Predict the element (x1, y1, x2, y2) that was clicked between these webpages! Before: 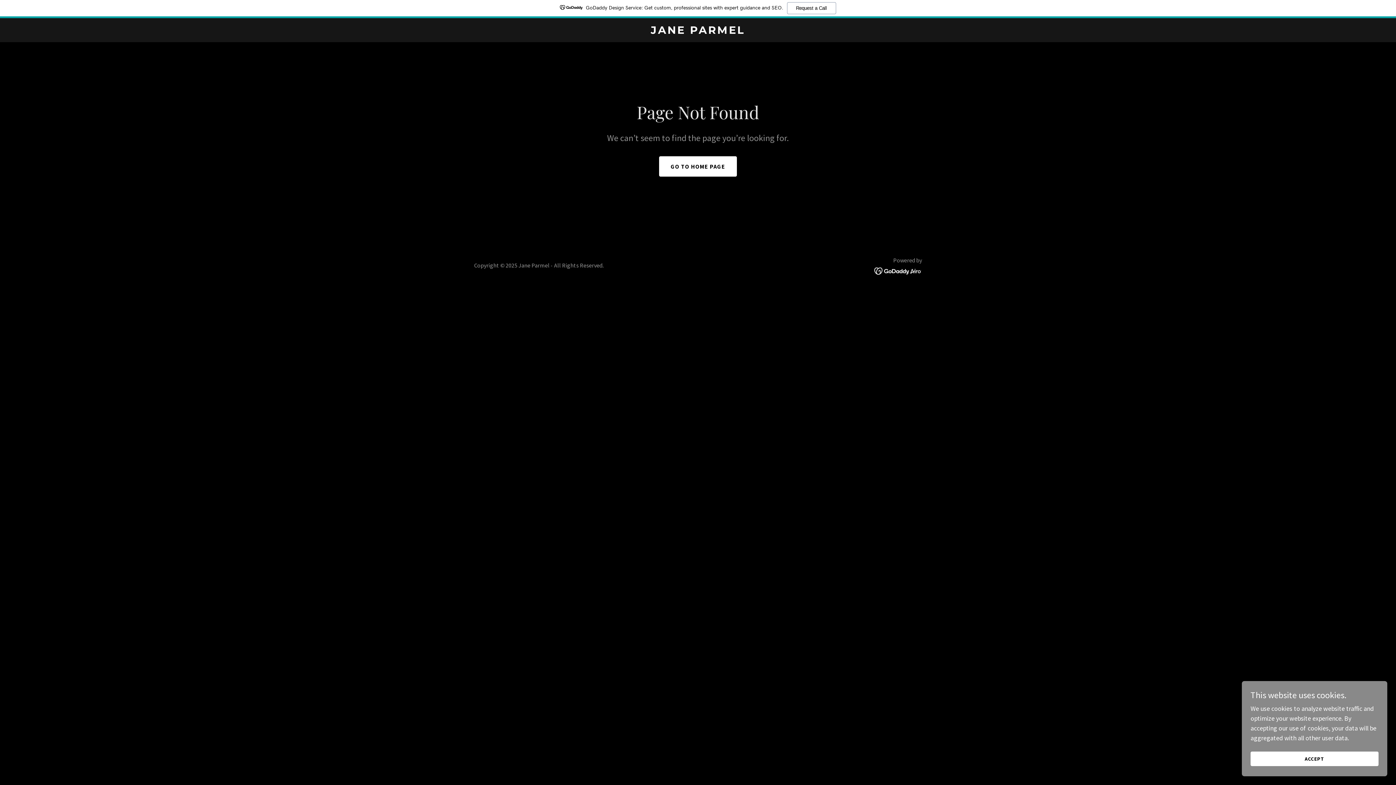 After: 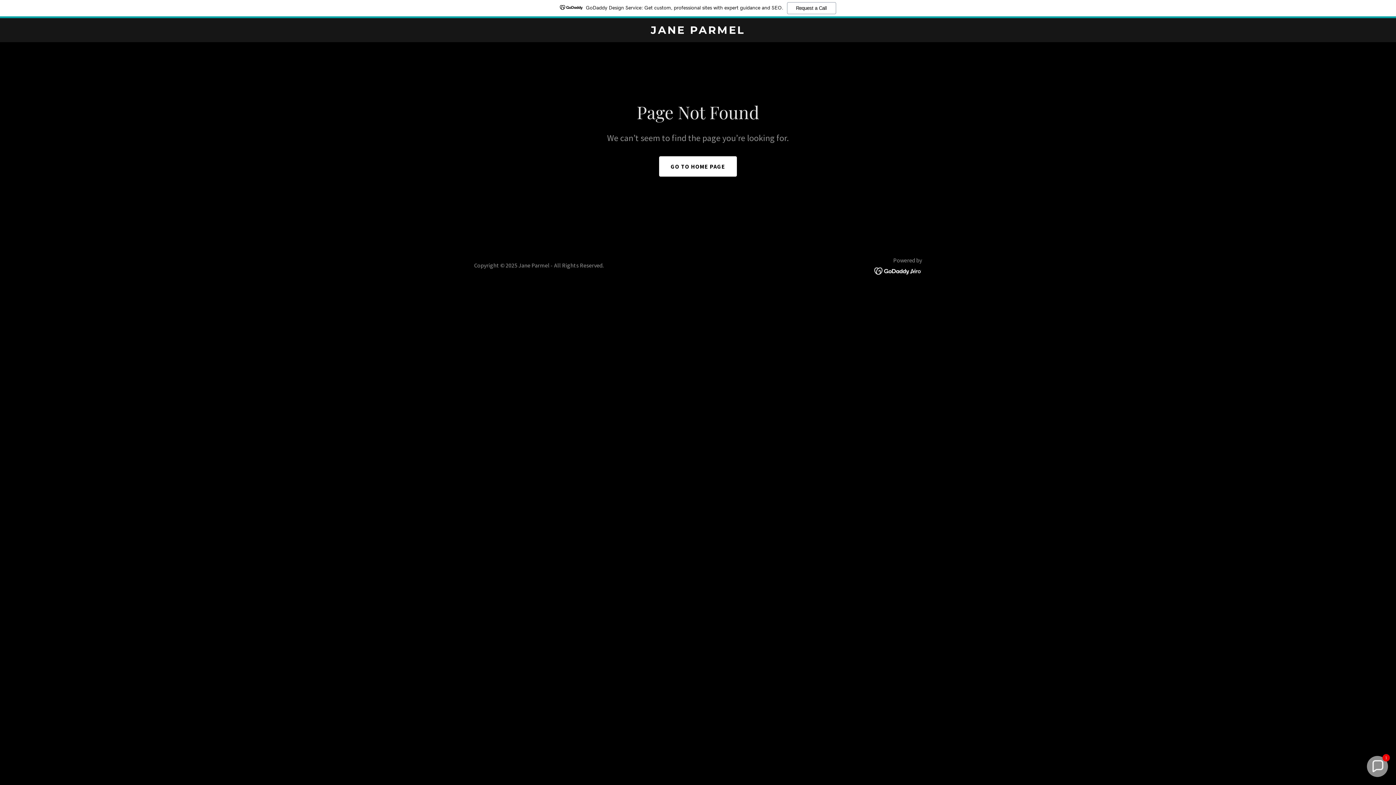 Action: label: ACCEPT bbox: (1250, 752, 1378, 766)